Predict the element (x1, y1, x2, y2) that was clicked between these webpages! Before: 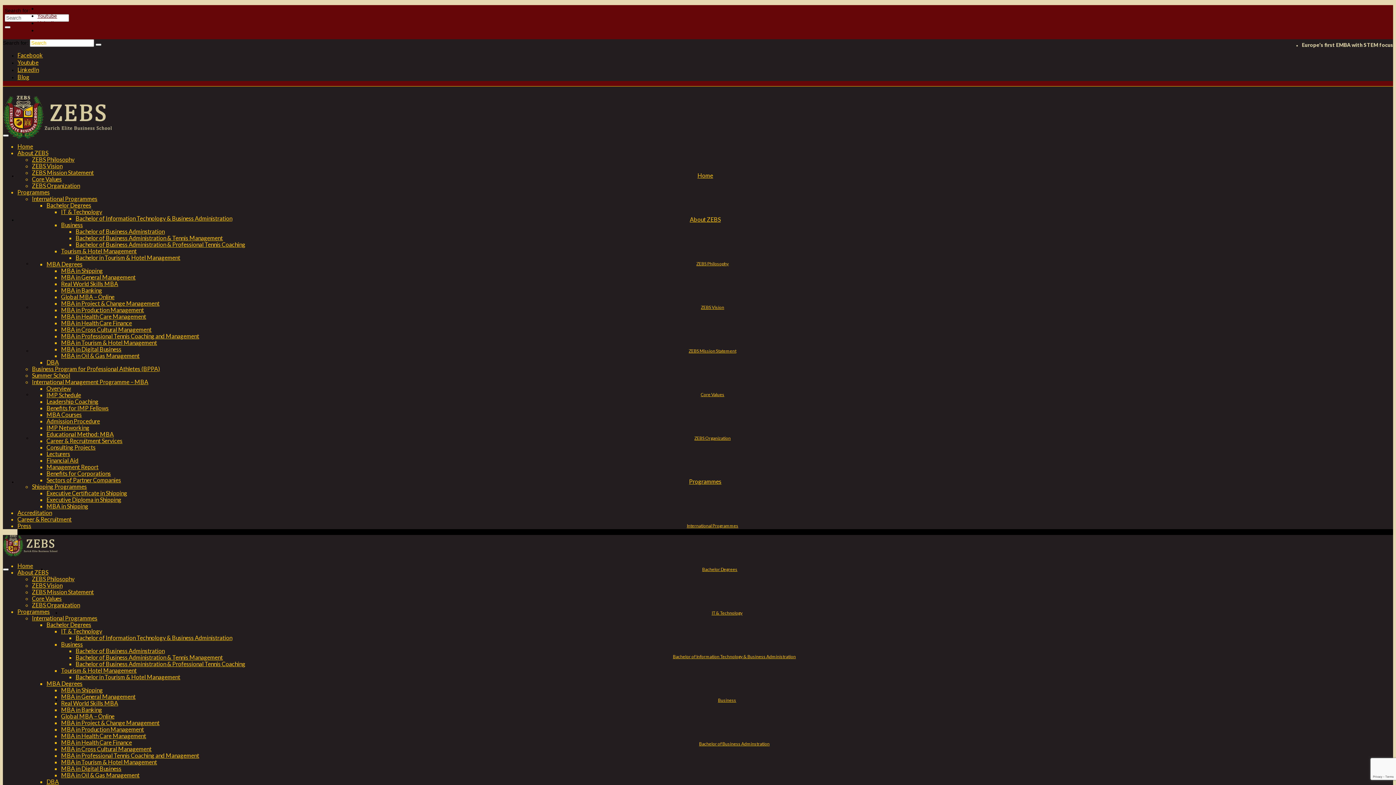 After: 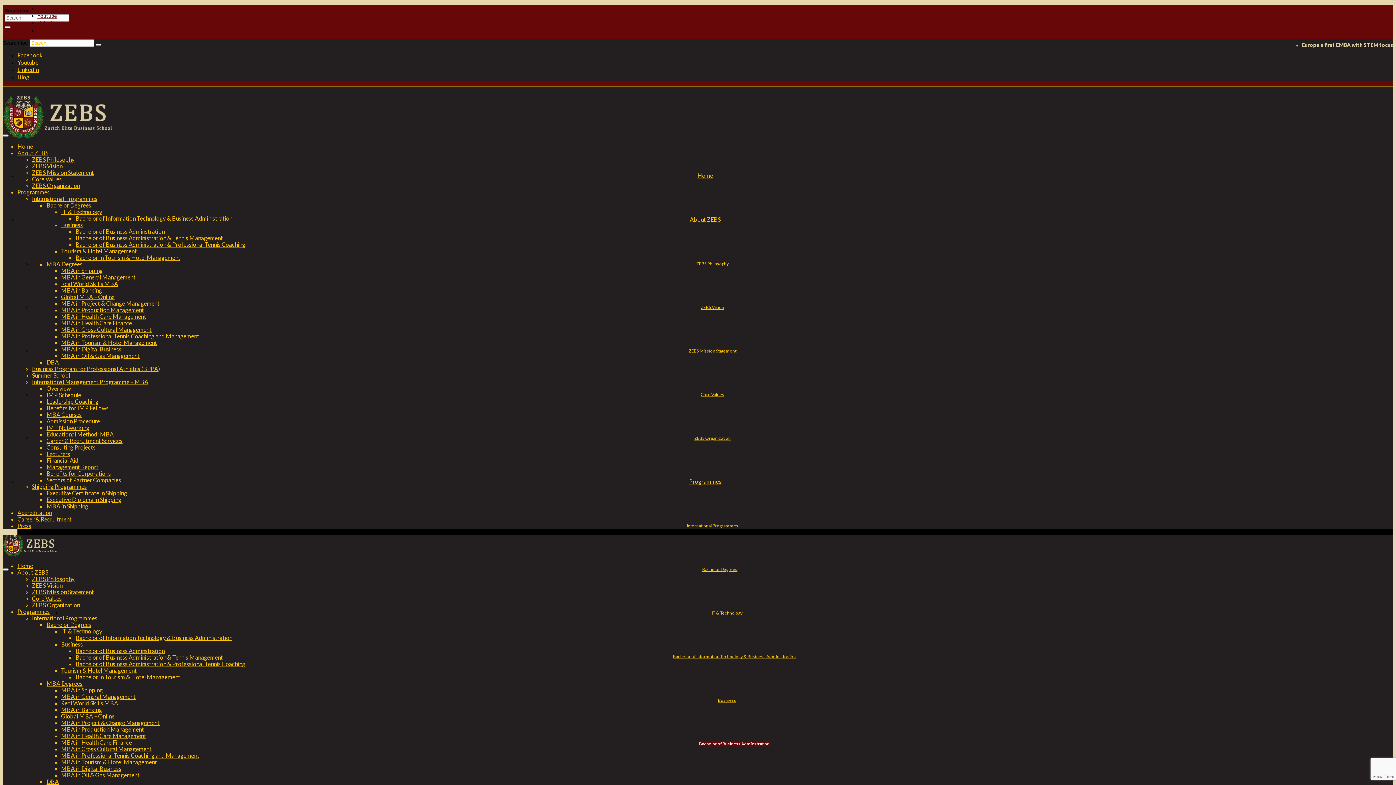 Action: label: Bachelor of Business Adminstration bbox: (75, 228, 164, 234)